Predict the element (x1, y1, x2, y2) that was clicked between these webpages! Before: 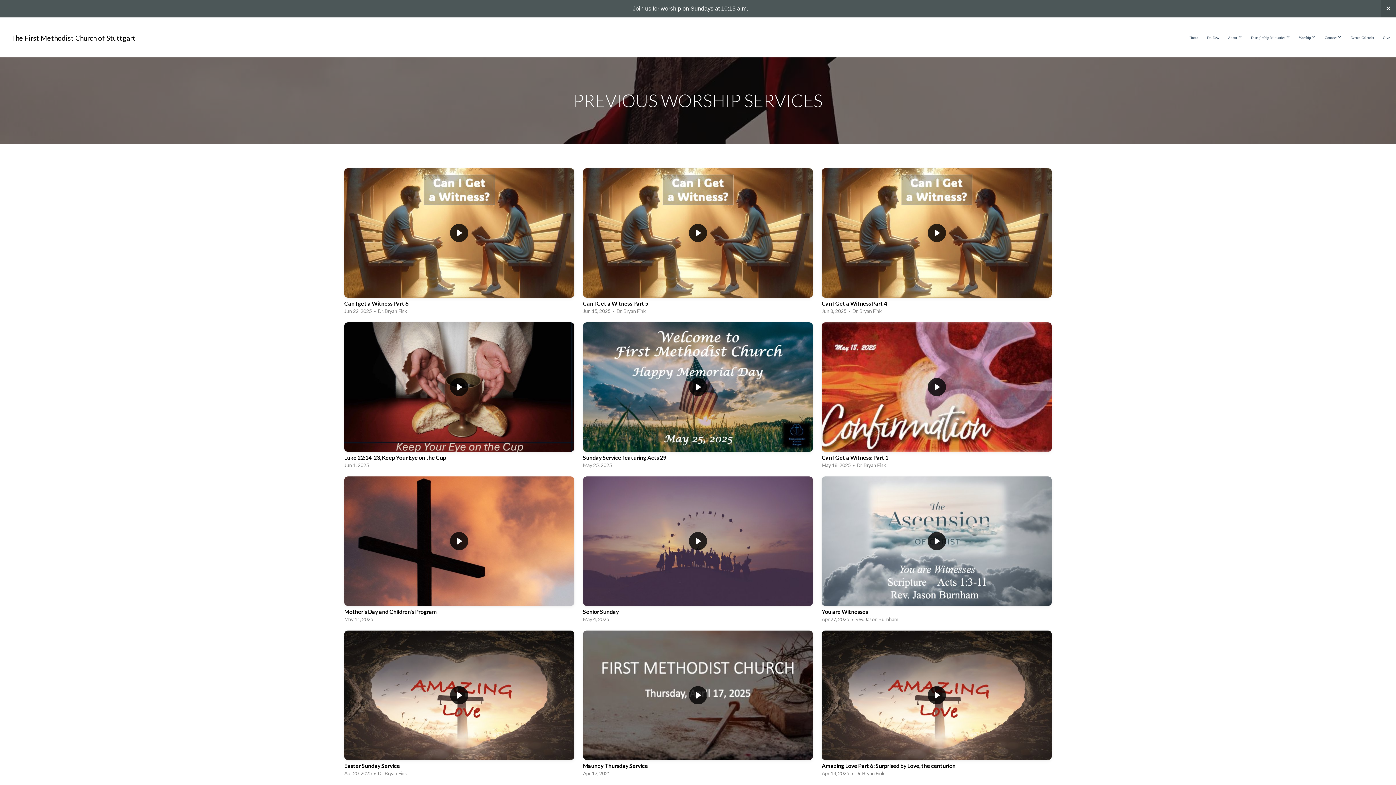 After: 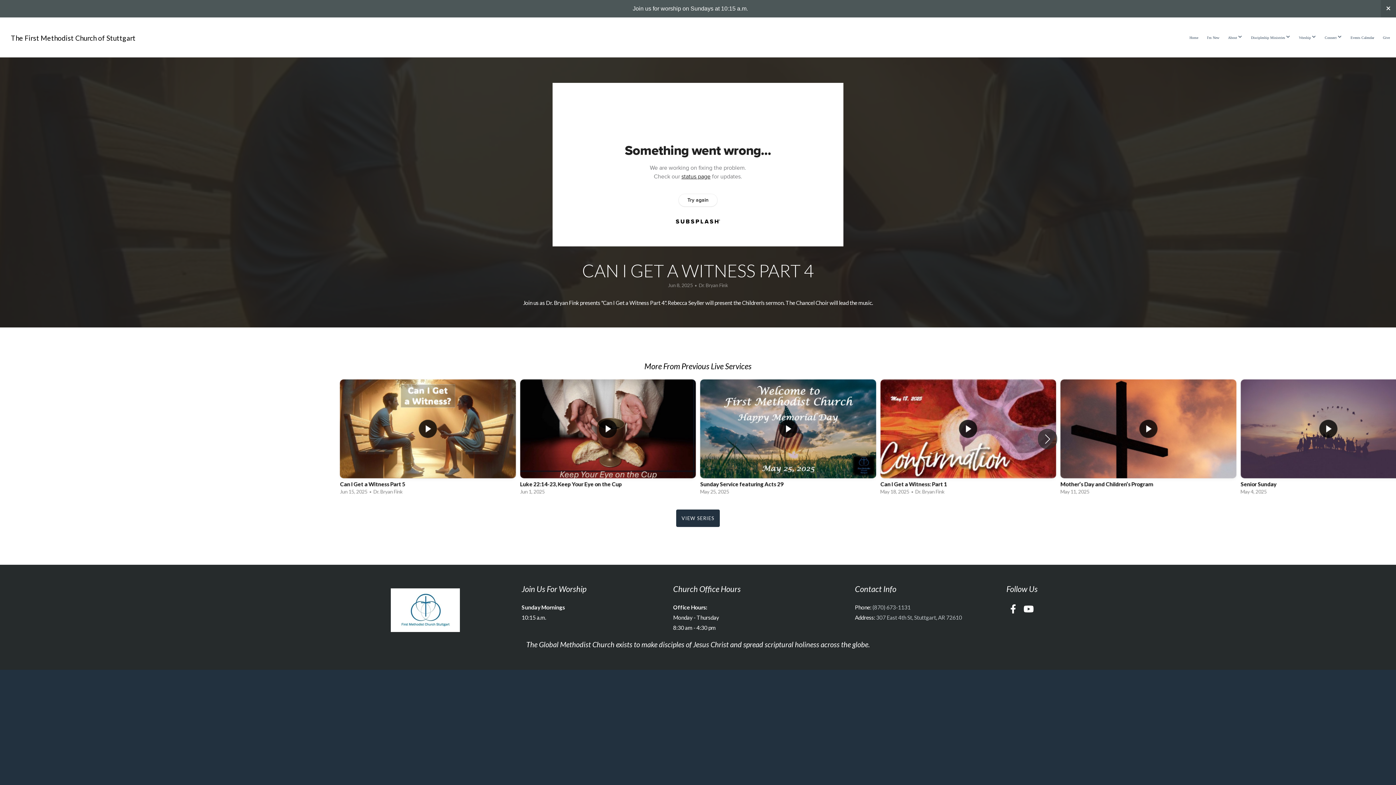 Action: label: Can I Get a Witness Part 4
Jun 8, 2025  •  Dr. Bryan Fink bbox: (817, 166, 1056, 320)